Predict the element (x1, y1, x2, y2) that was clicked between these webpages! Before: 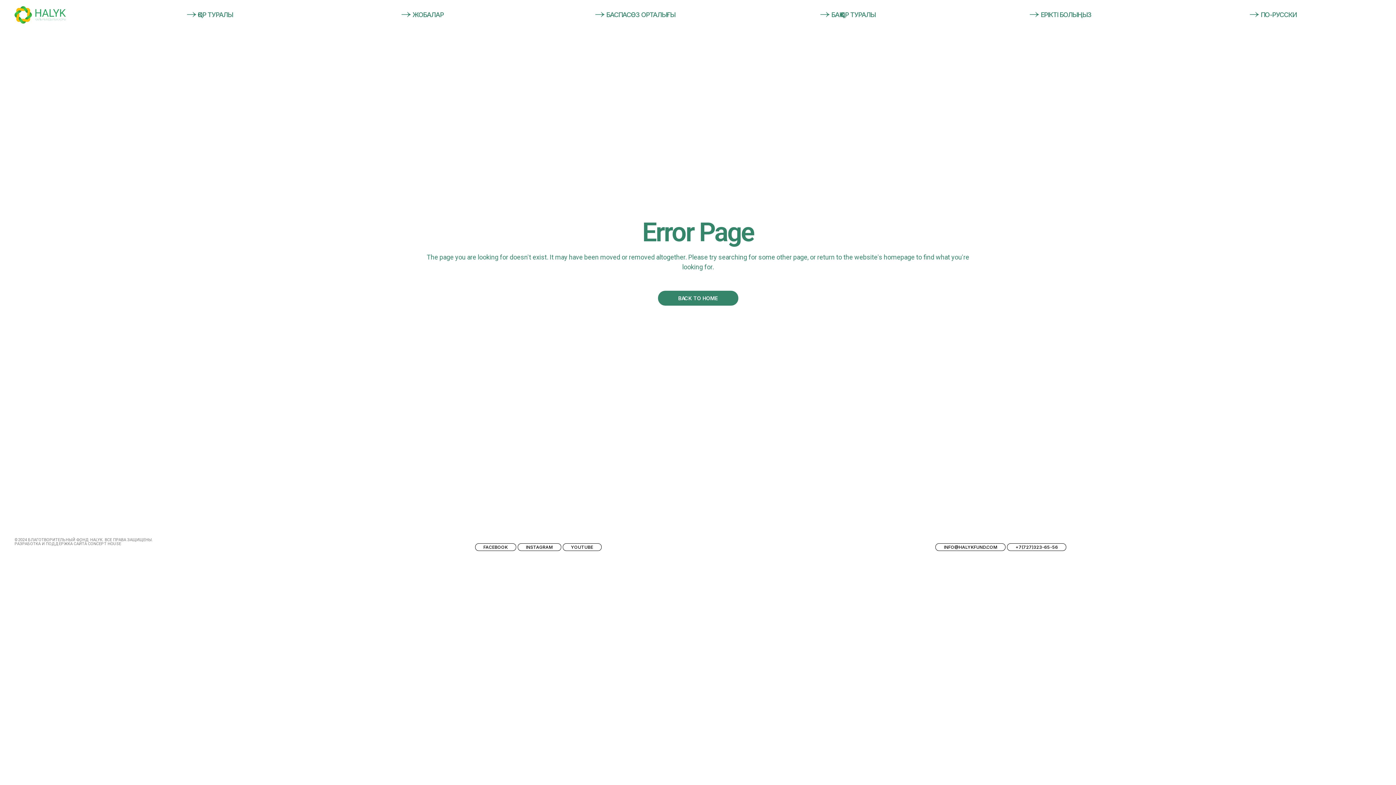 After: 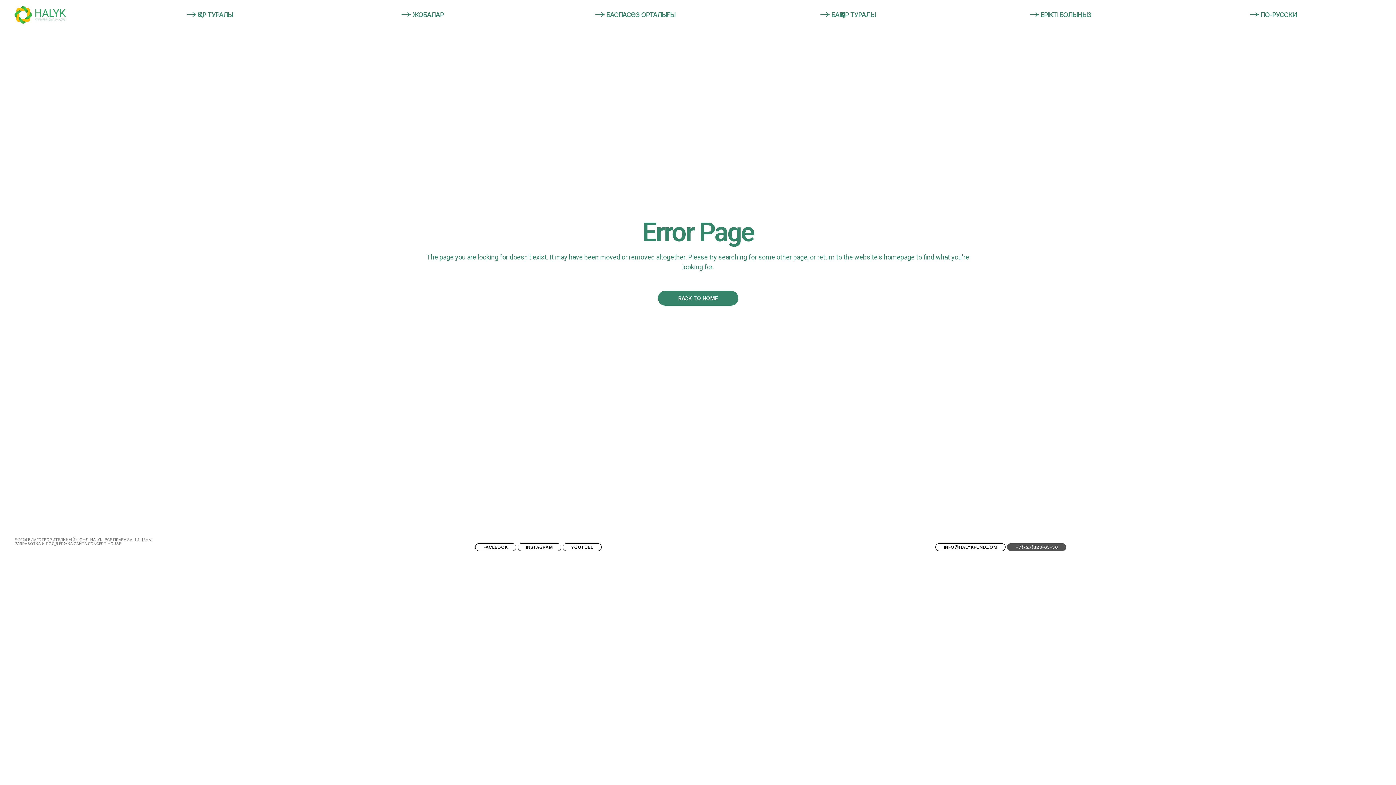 Action: bbox: (1007, 543, 1066, 551) label: +7(727)323-65-56